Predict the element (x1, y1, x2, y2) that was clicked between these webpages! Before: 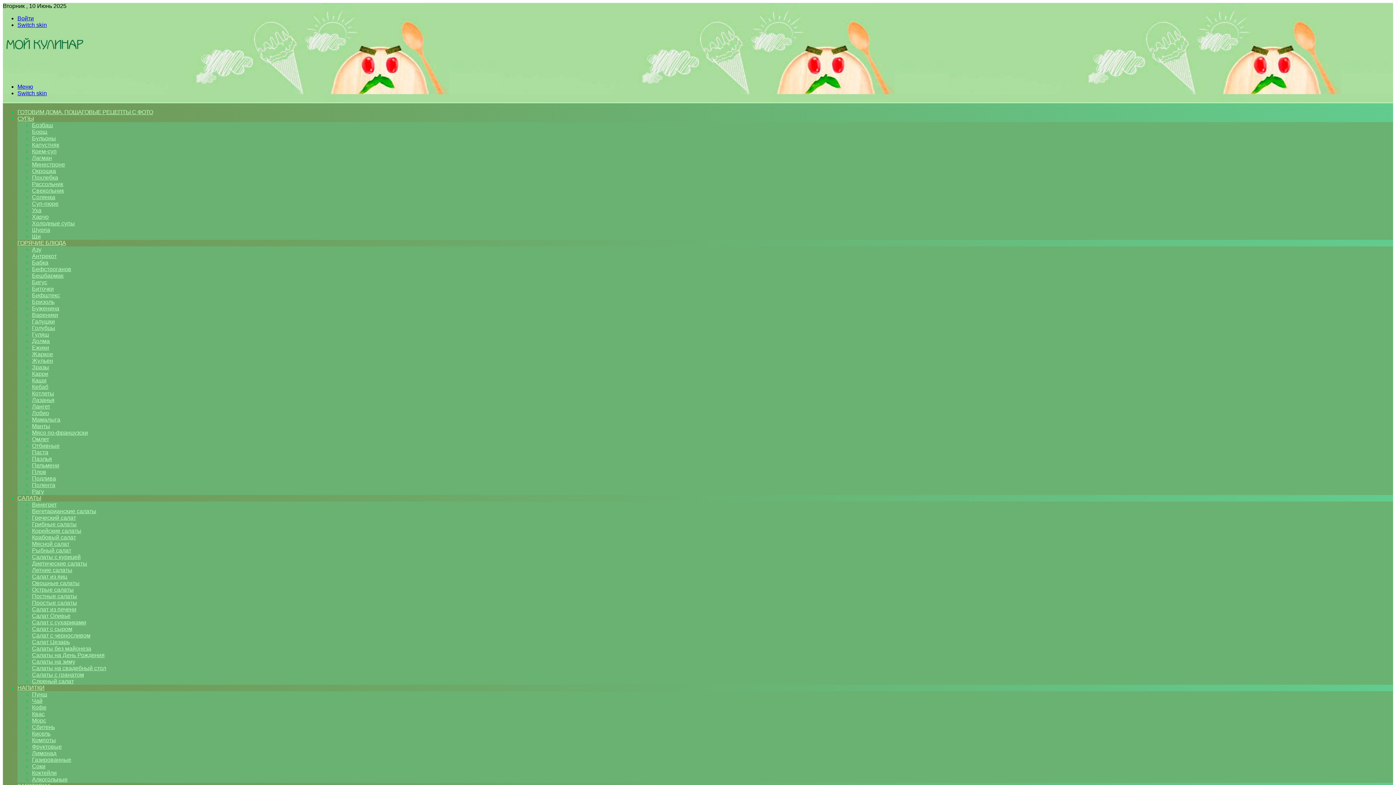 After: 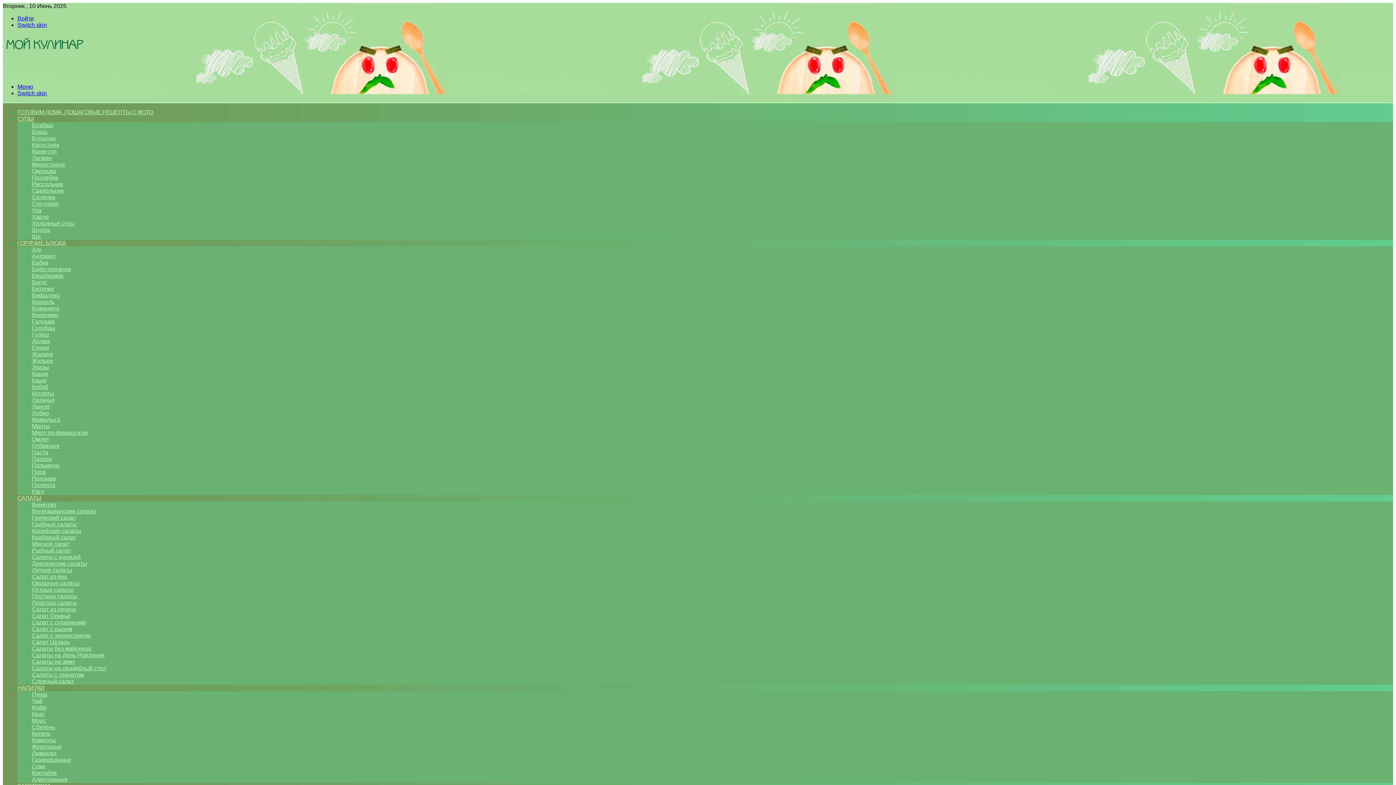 Action: label: Салаты на зиму bbox: (32, 658, 75, 665)